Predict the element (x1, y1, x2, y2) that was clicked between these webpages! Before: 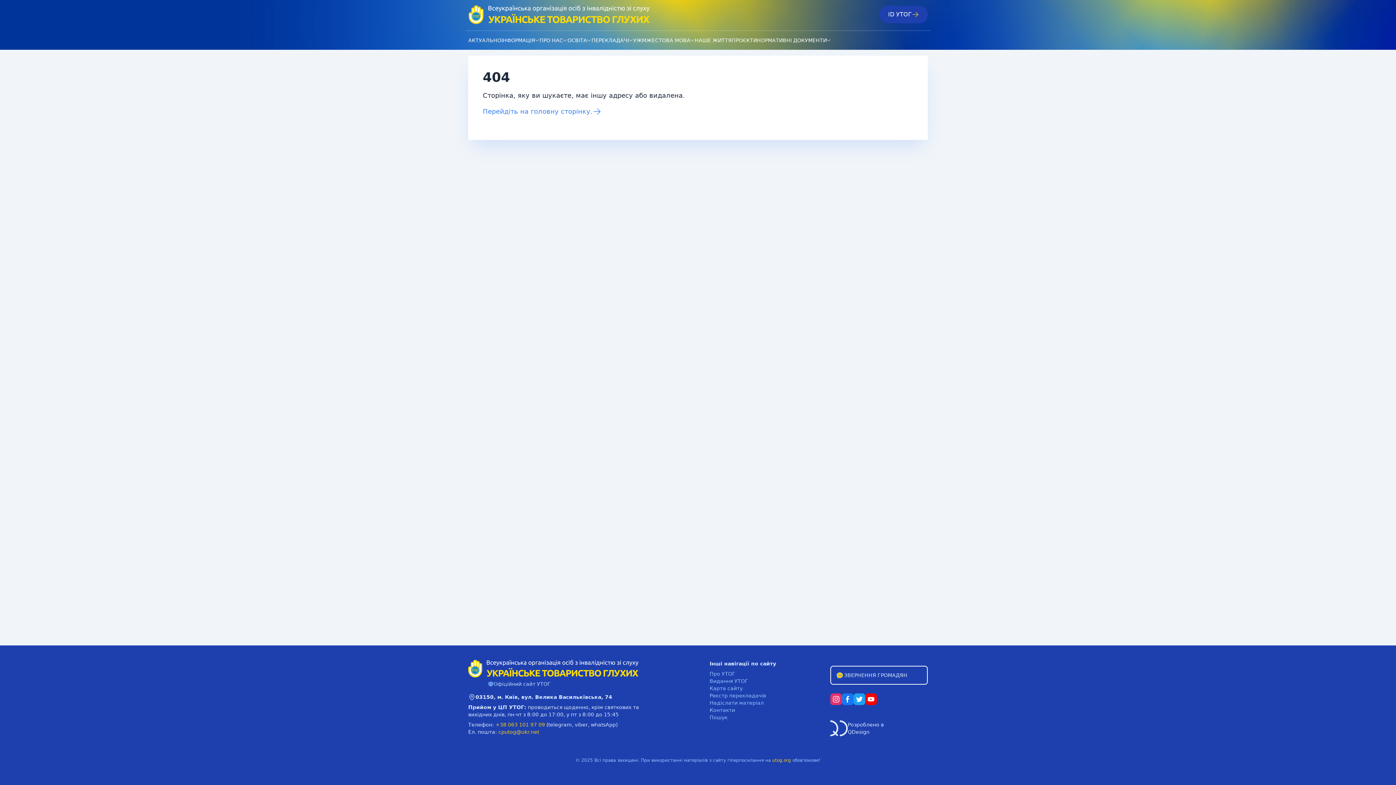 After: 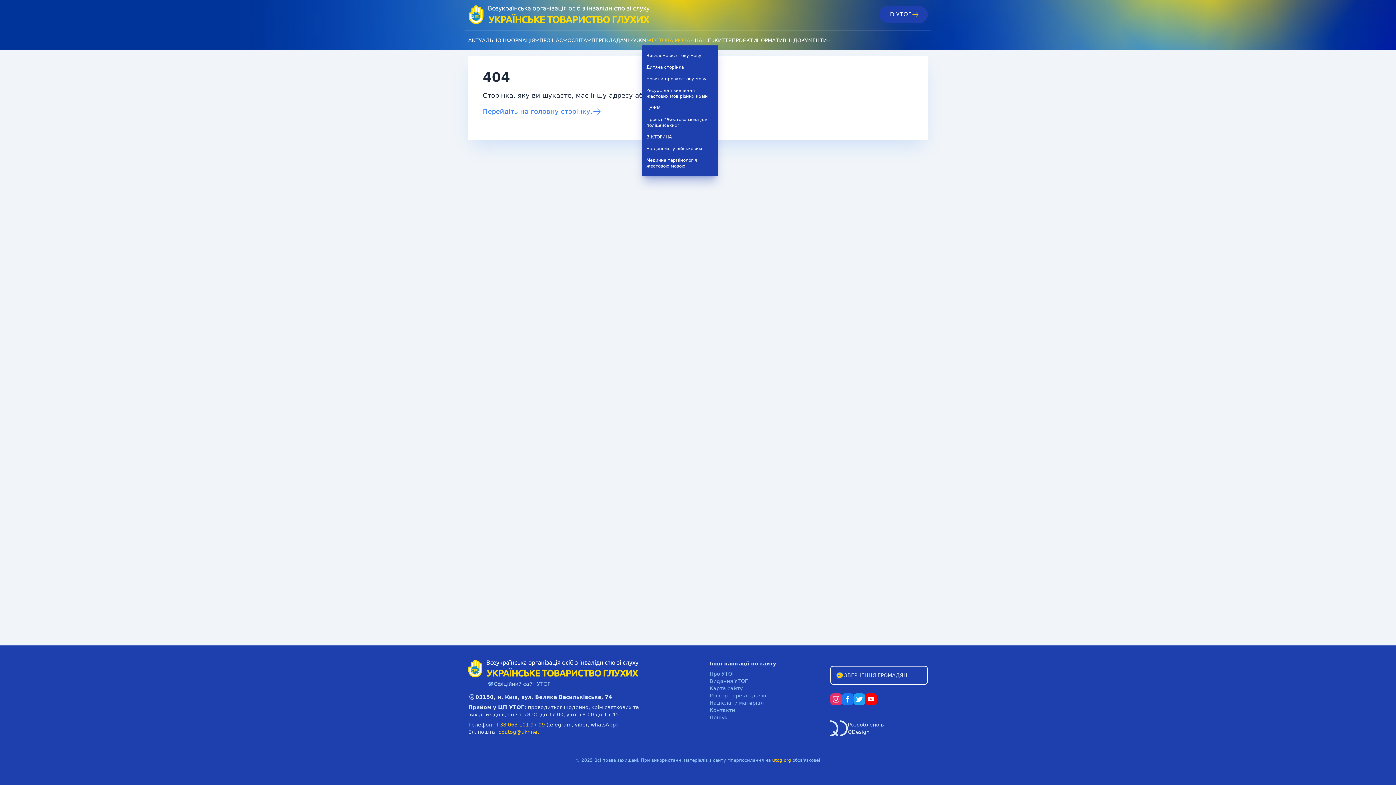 Action: bbox: (646, 36, 694, 44) label: ЖЕСТОВА МОВА